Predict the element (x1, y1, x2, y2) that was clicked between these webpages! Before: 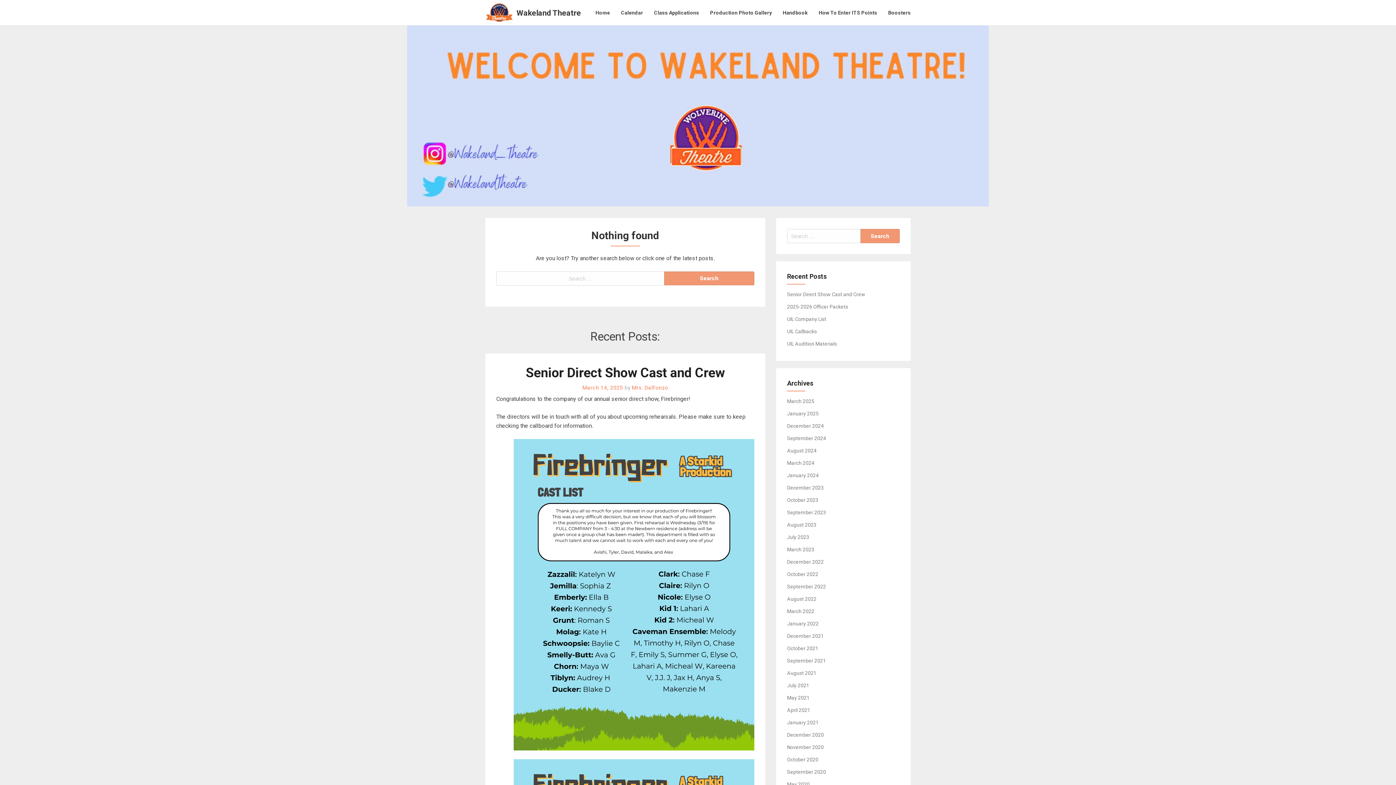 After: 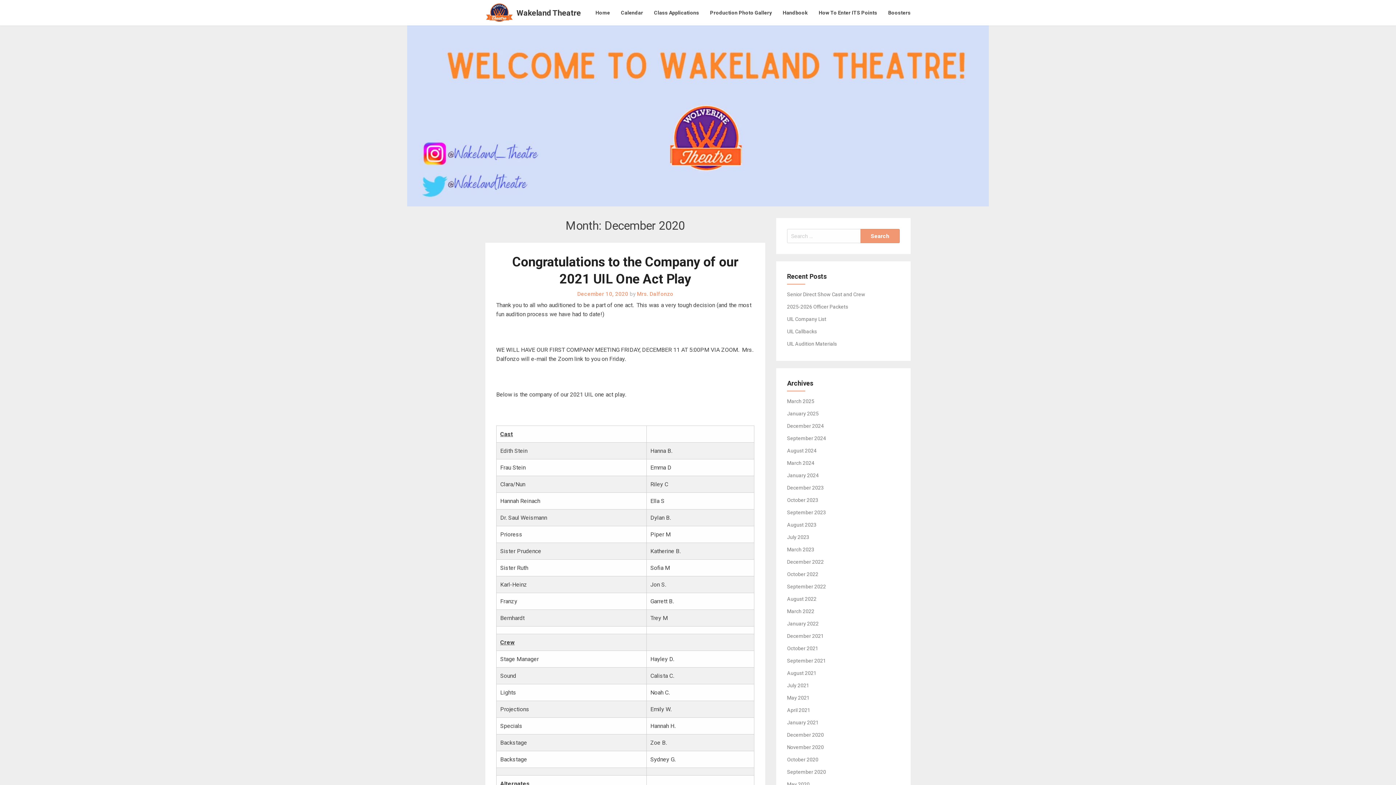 Action: label: December 2020 bbox: (787, 732, 824, 738)